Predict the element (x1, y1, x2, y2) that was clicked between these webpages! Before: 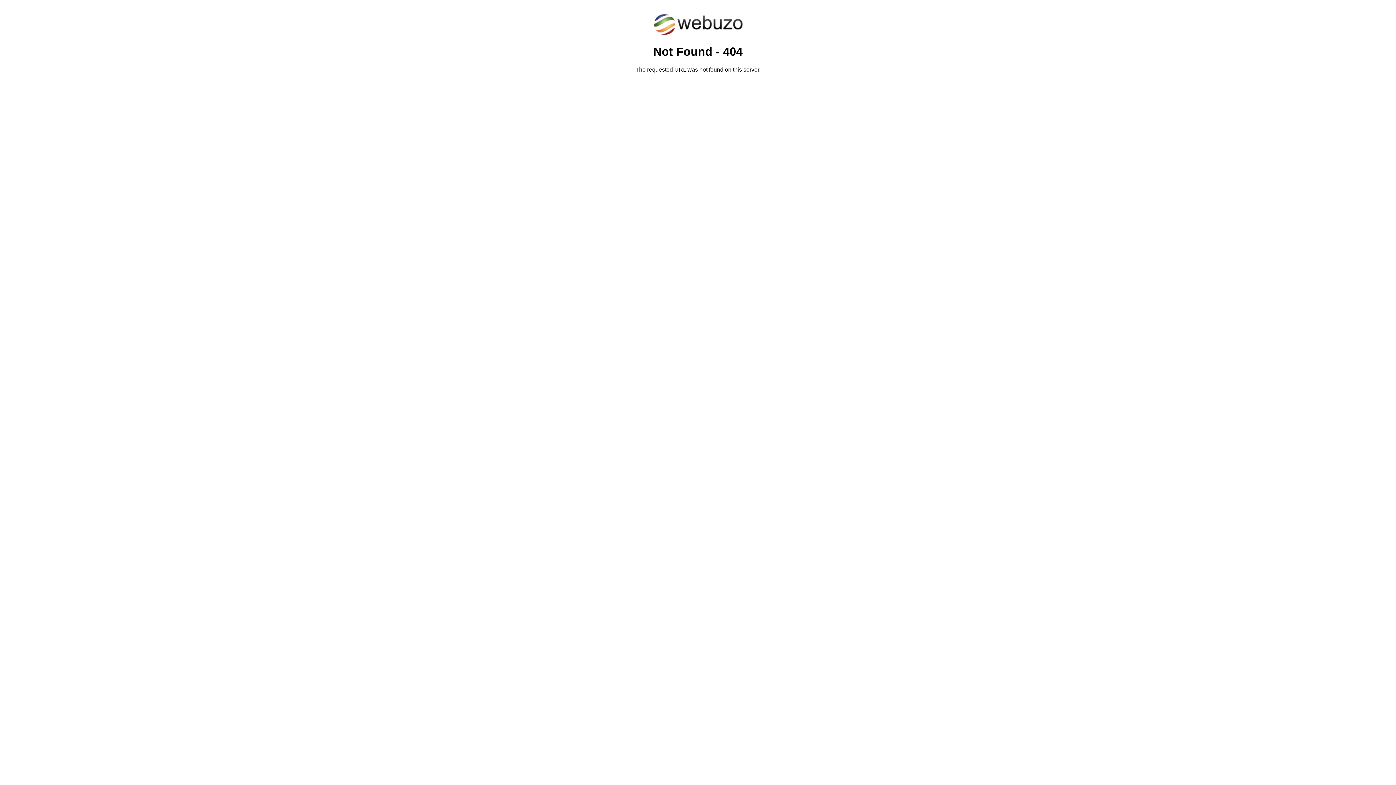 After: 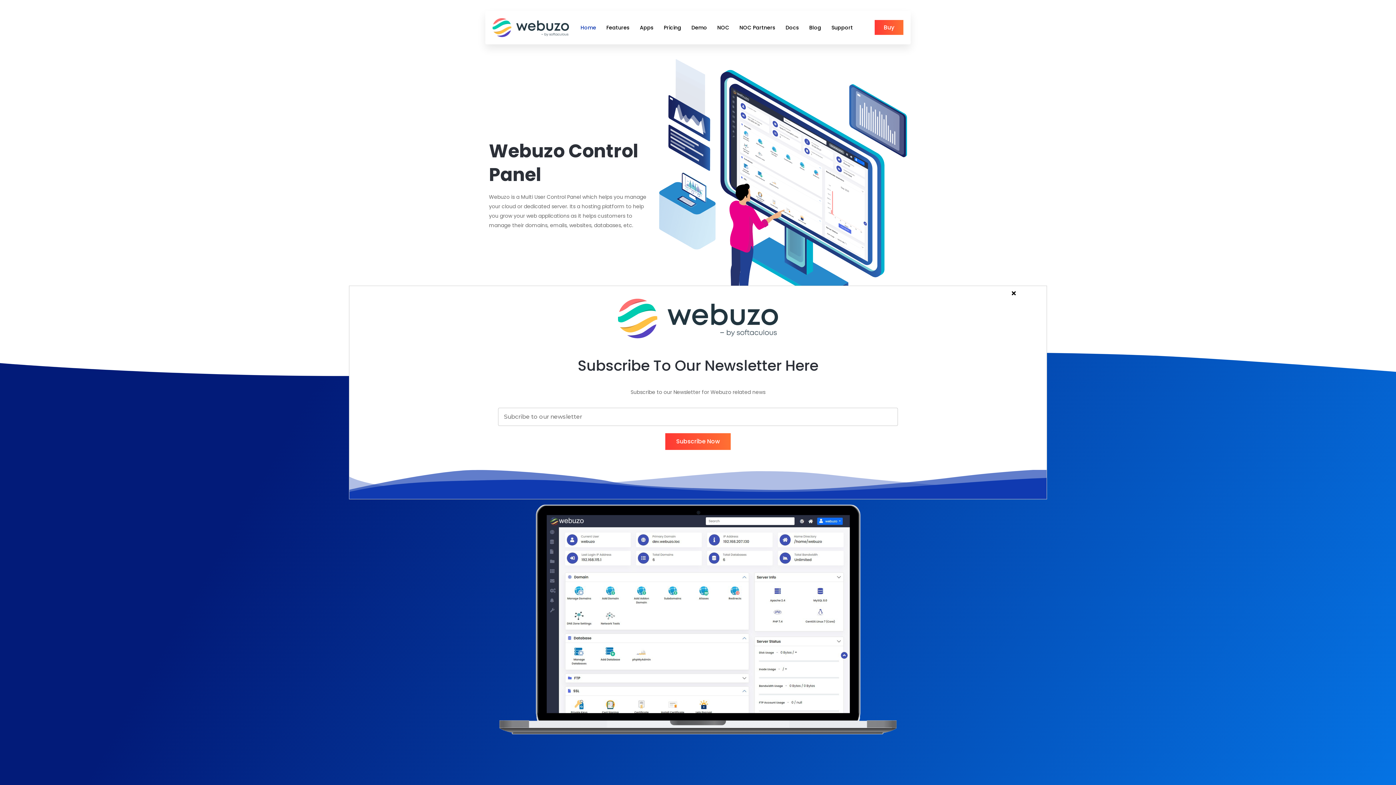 Action: bbox: (652, 30, 743, 37)